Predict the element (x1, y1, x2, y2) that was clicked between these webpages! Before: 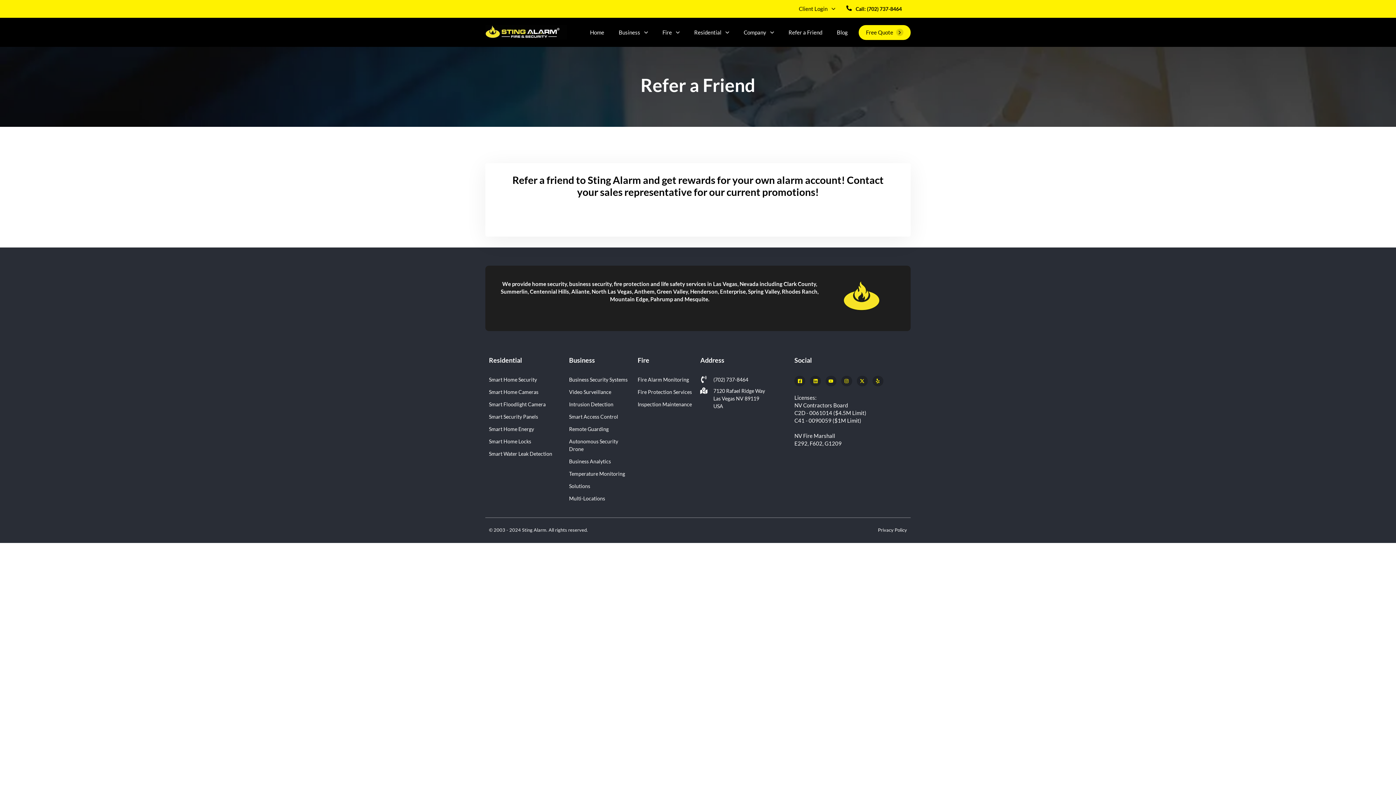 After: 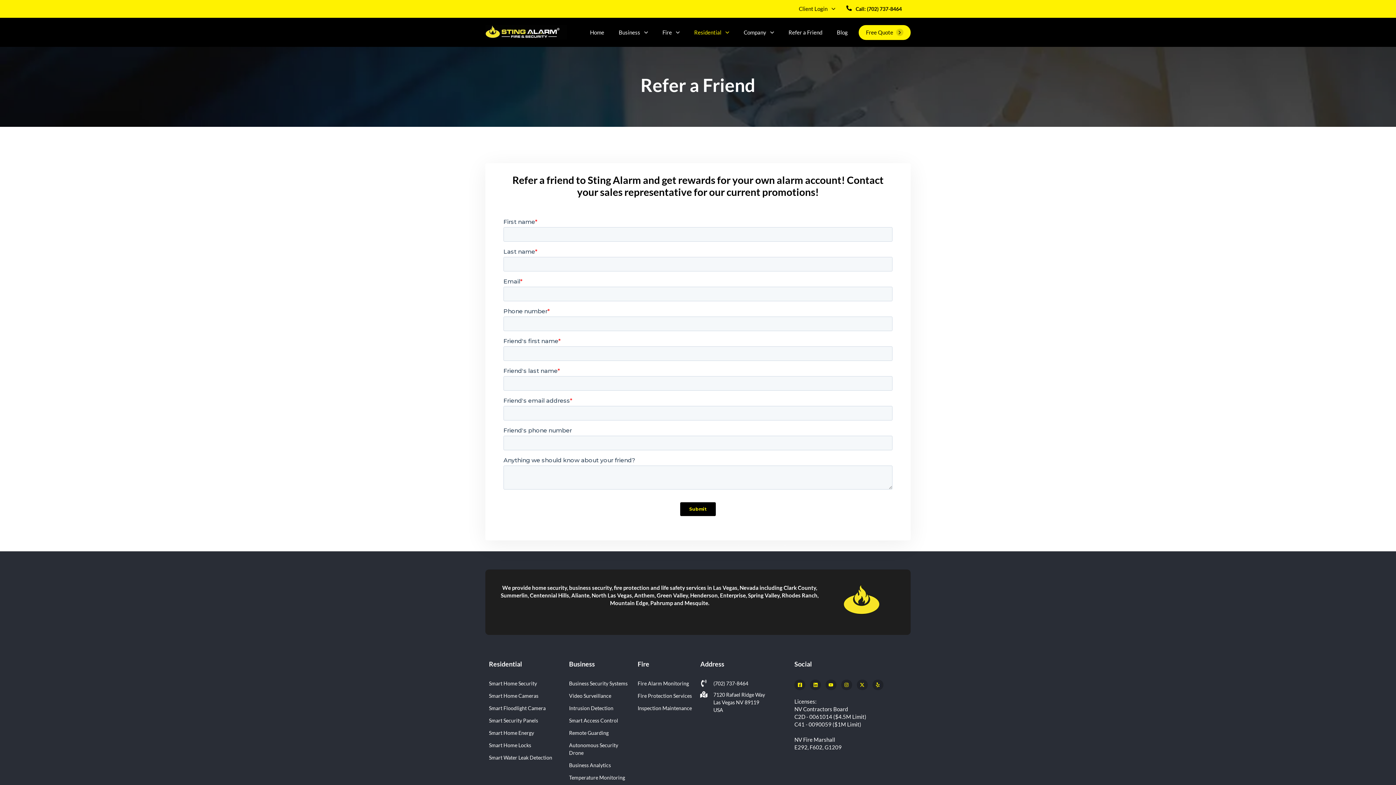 Action: bbox: (687, 17, 736, 46) label: Residential